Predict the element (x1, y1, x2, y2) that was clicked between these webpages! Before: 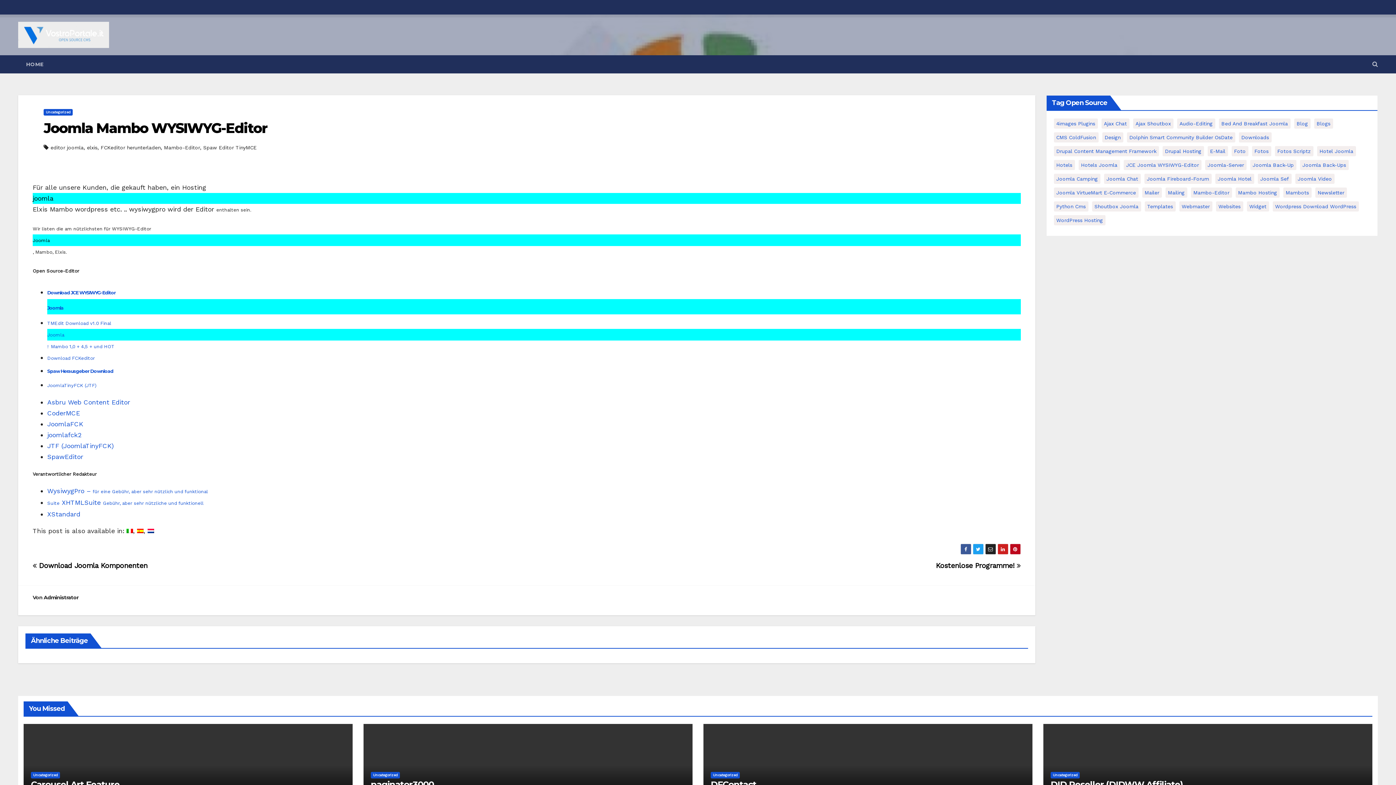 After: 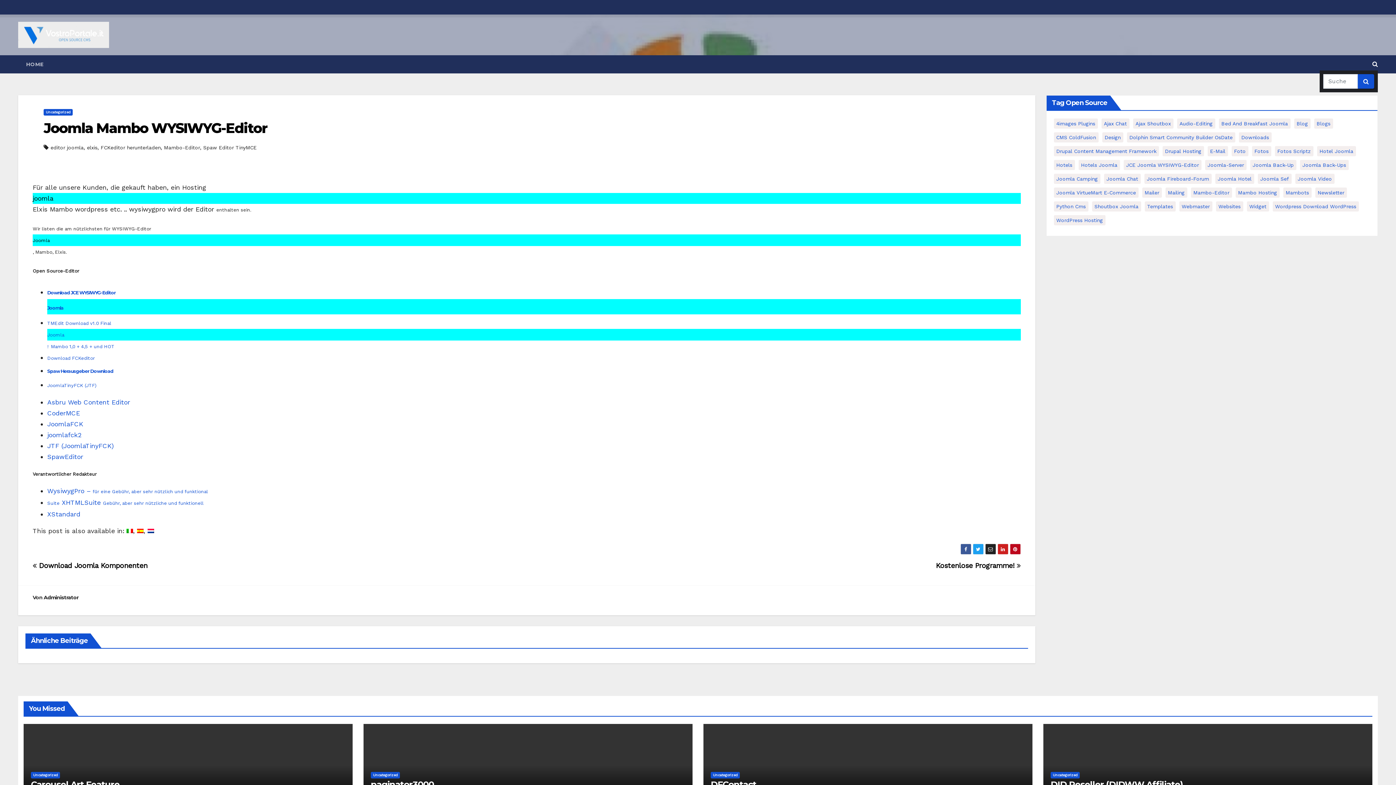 Action: bbox: (1372, 60, 1378, 67)